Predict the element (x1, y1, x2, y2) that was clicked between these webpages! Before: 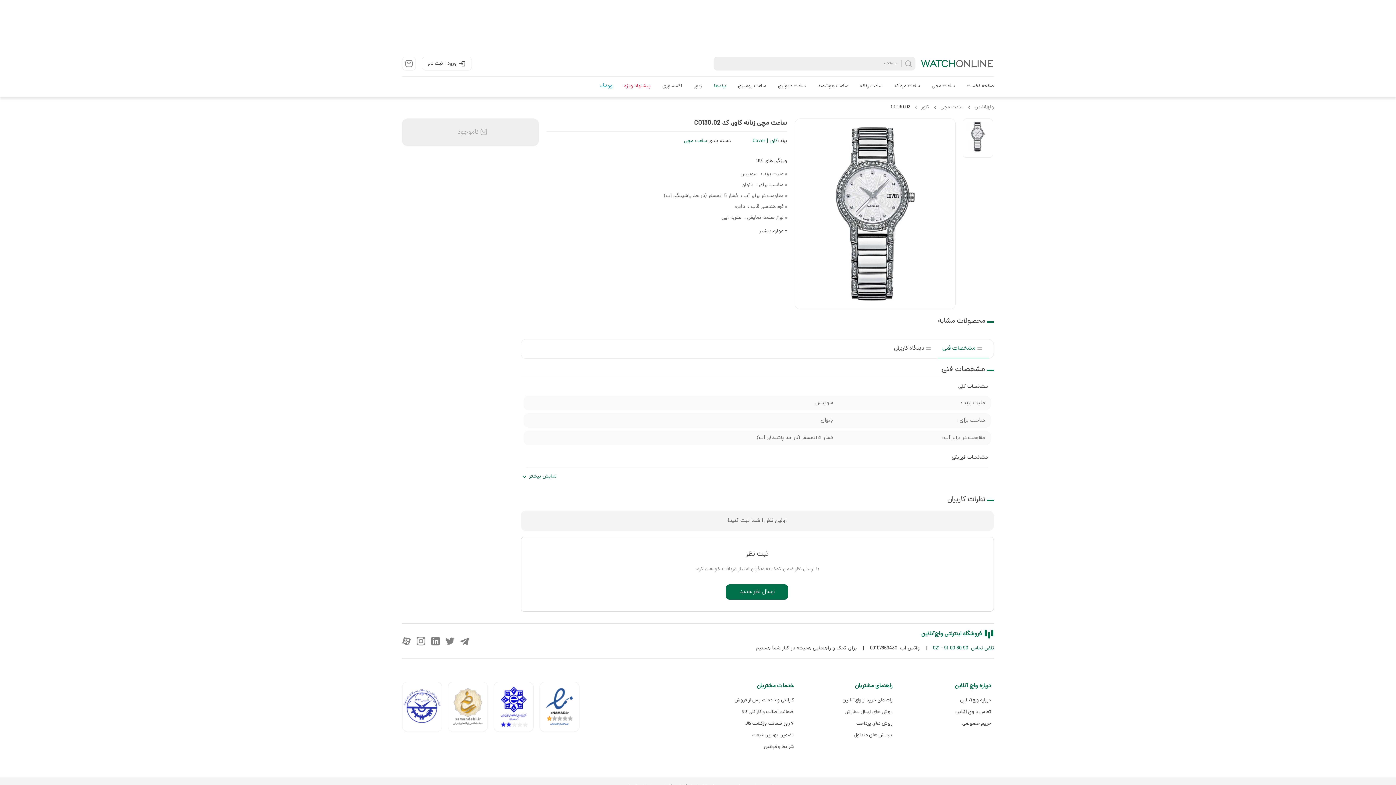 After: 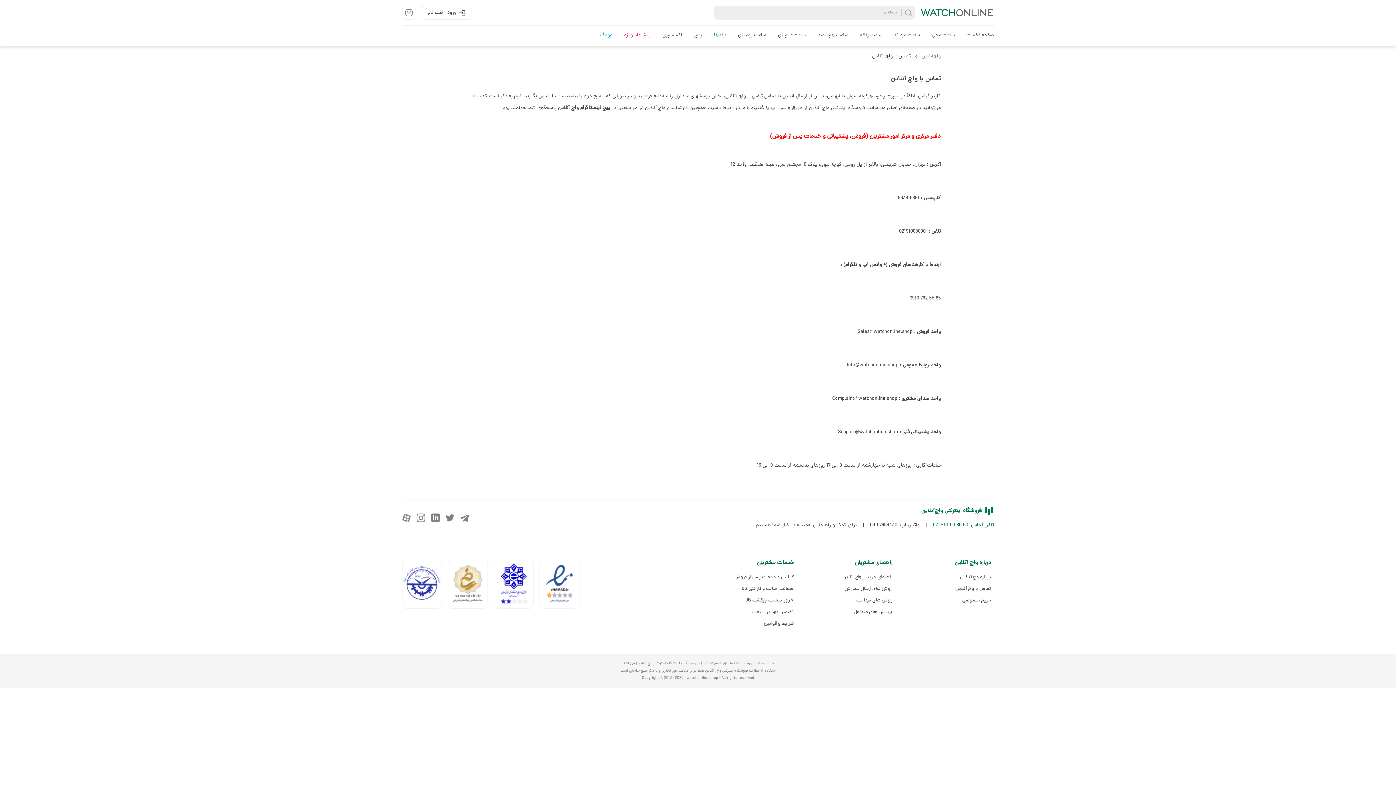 Action: bbox: (898, 708, 991, 716) label: تماس با واچ آنلاین